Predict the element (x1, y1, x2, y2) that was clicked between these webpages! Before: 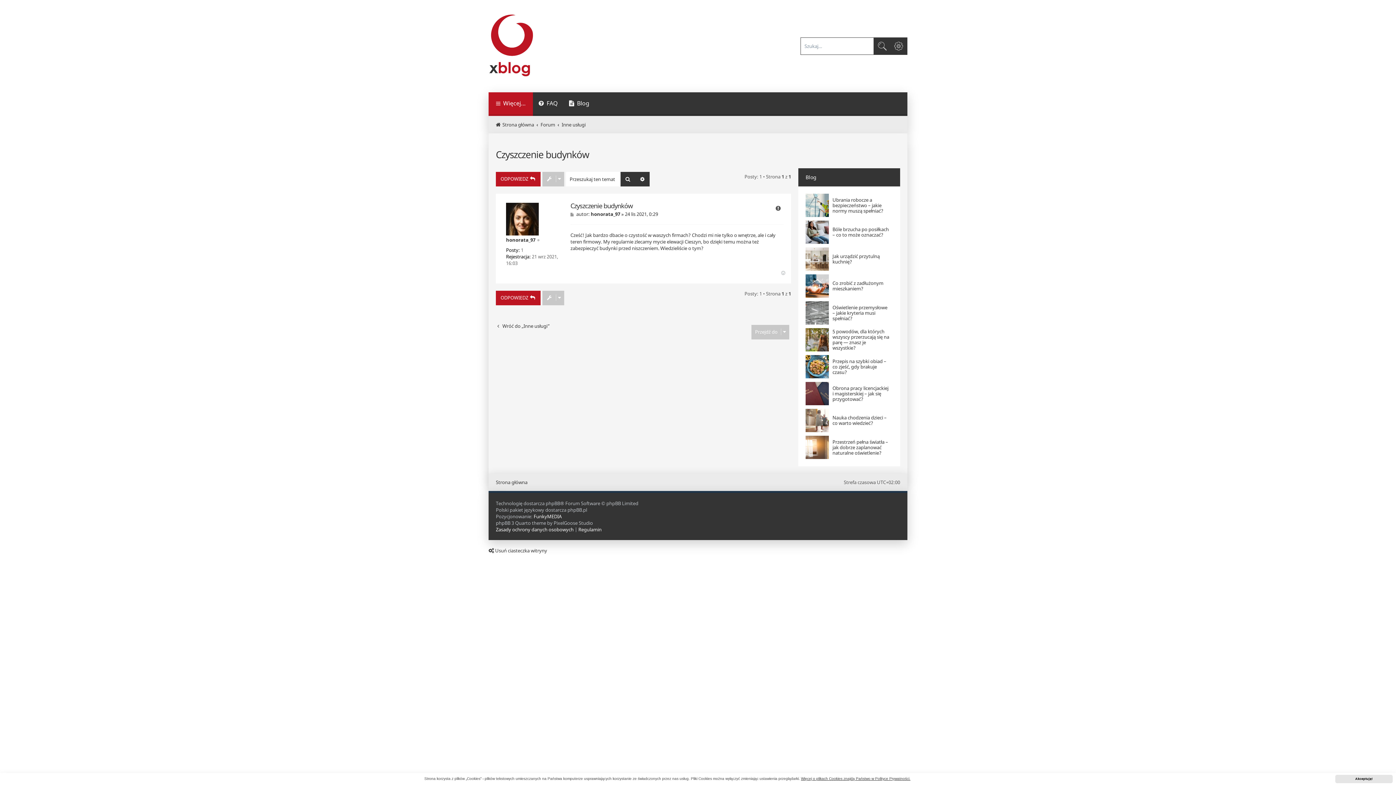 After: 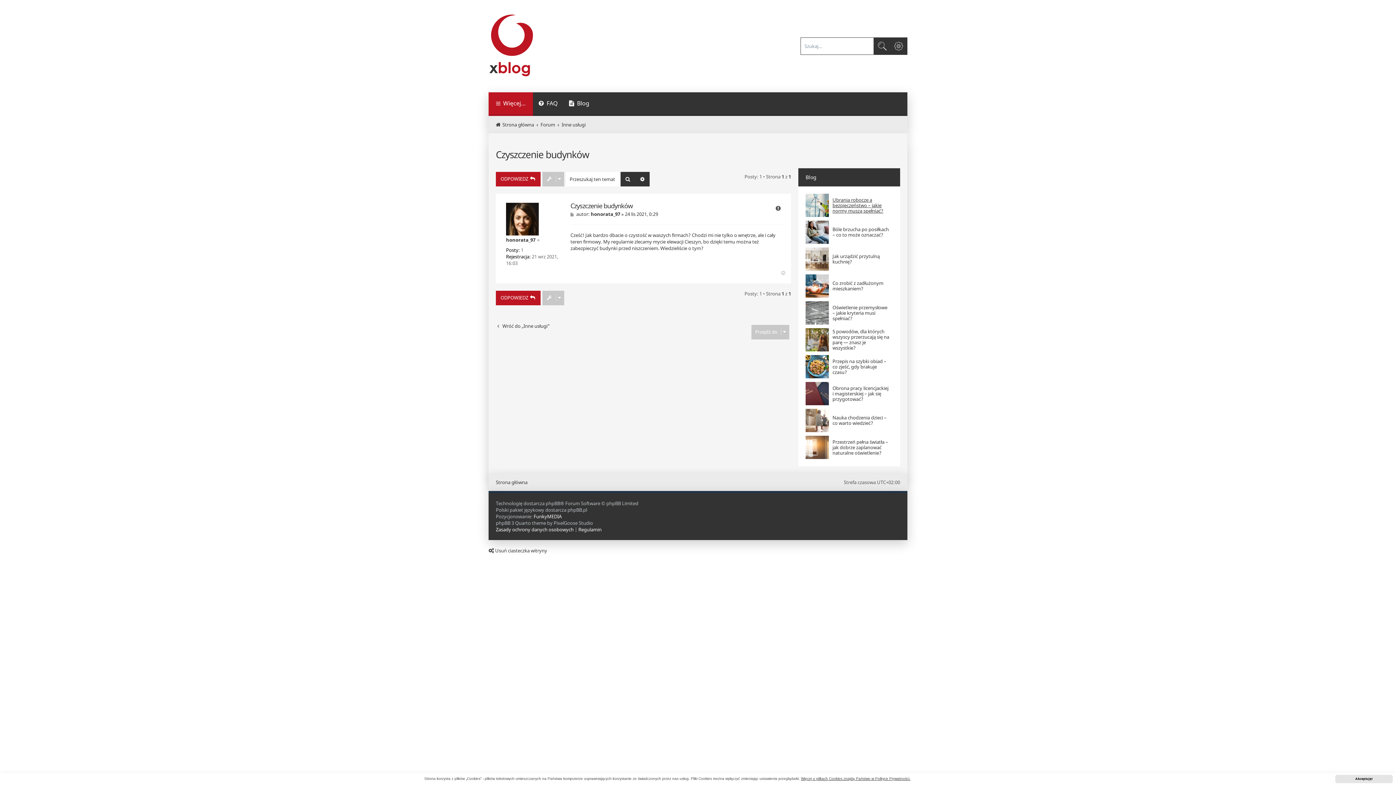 Action: label: Ubrania robocze a bezpieczeństwo – jakie normy muszą spełniać? bbox: (832, 197, 889, 213)